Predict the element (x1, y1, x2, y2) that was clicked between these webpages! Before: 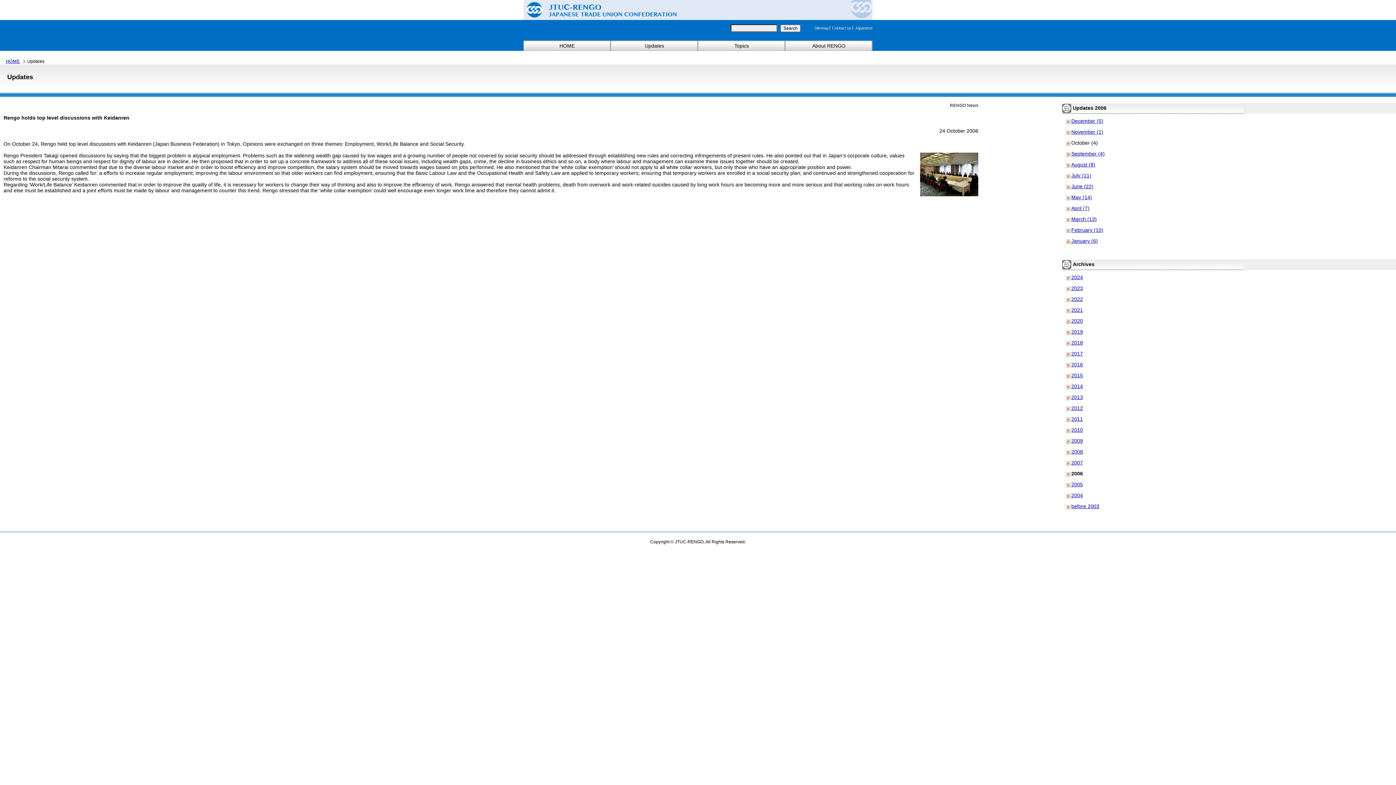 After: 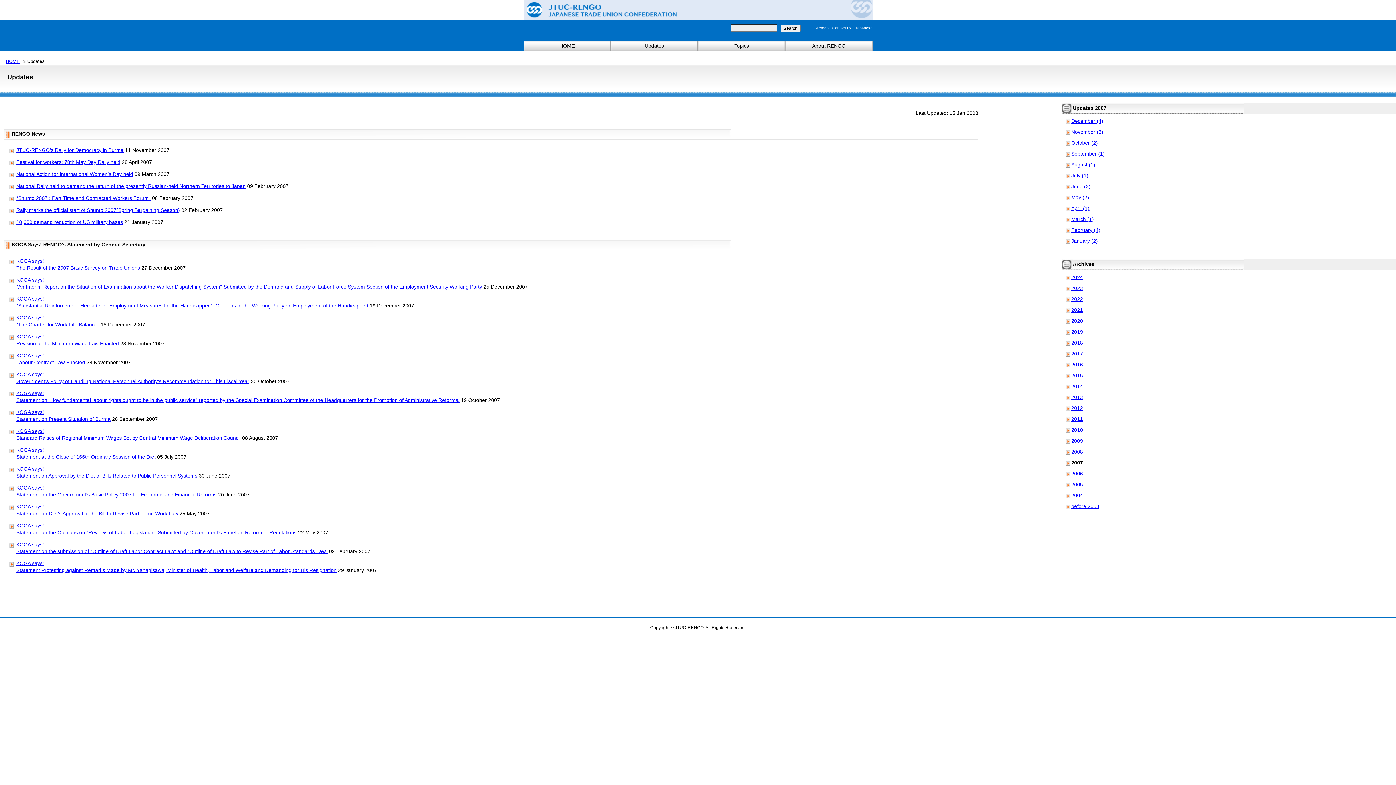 Action: label: 2007 bbox: (1071, 460, 1083, 465)